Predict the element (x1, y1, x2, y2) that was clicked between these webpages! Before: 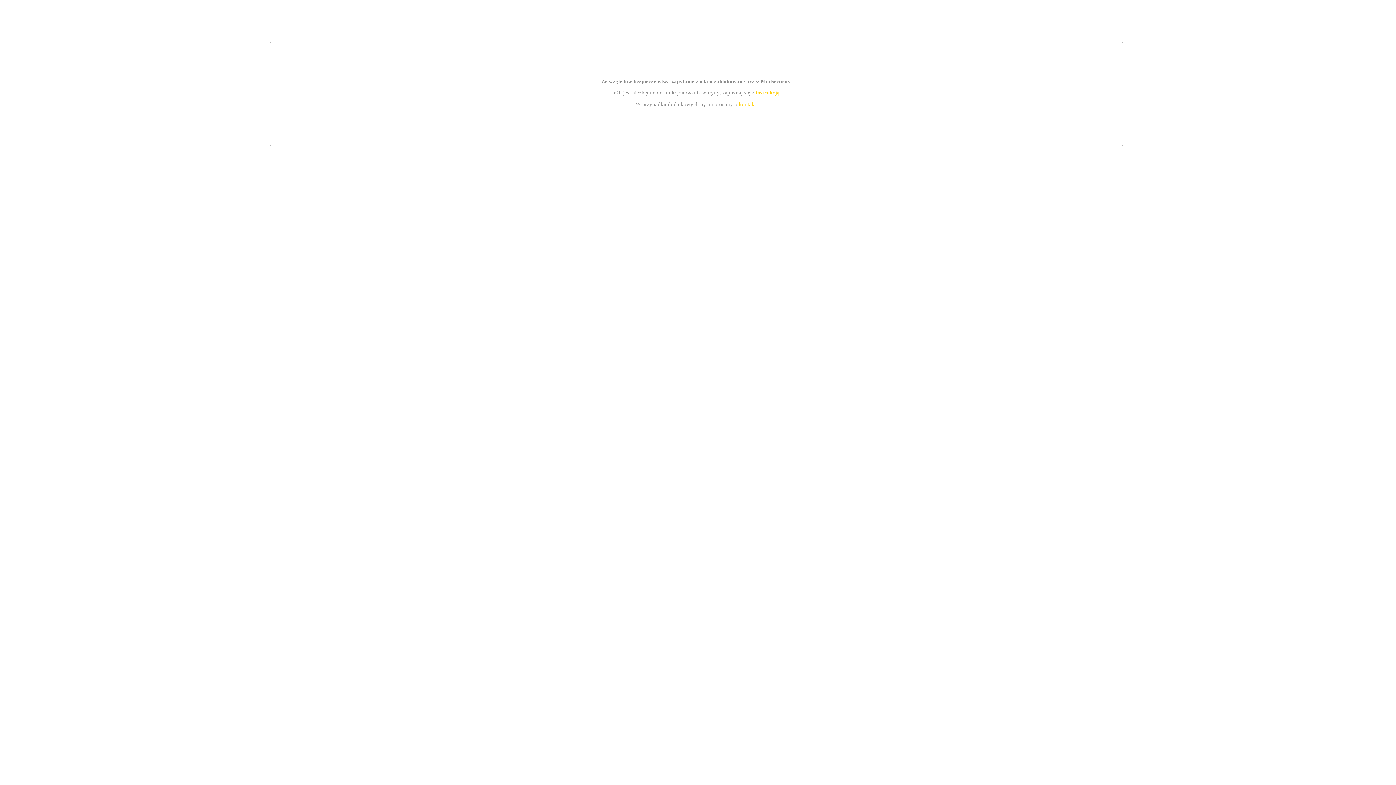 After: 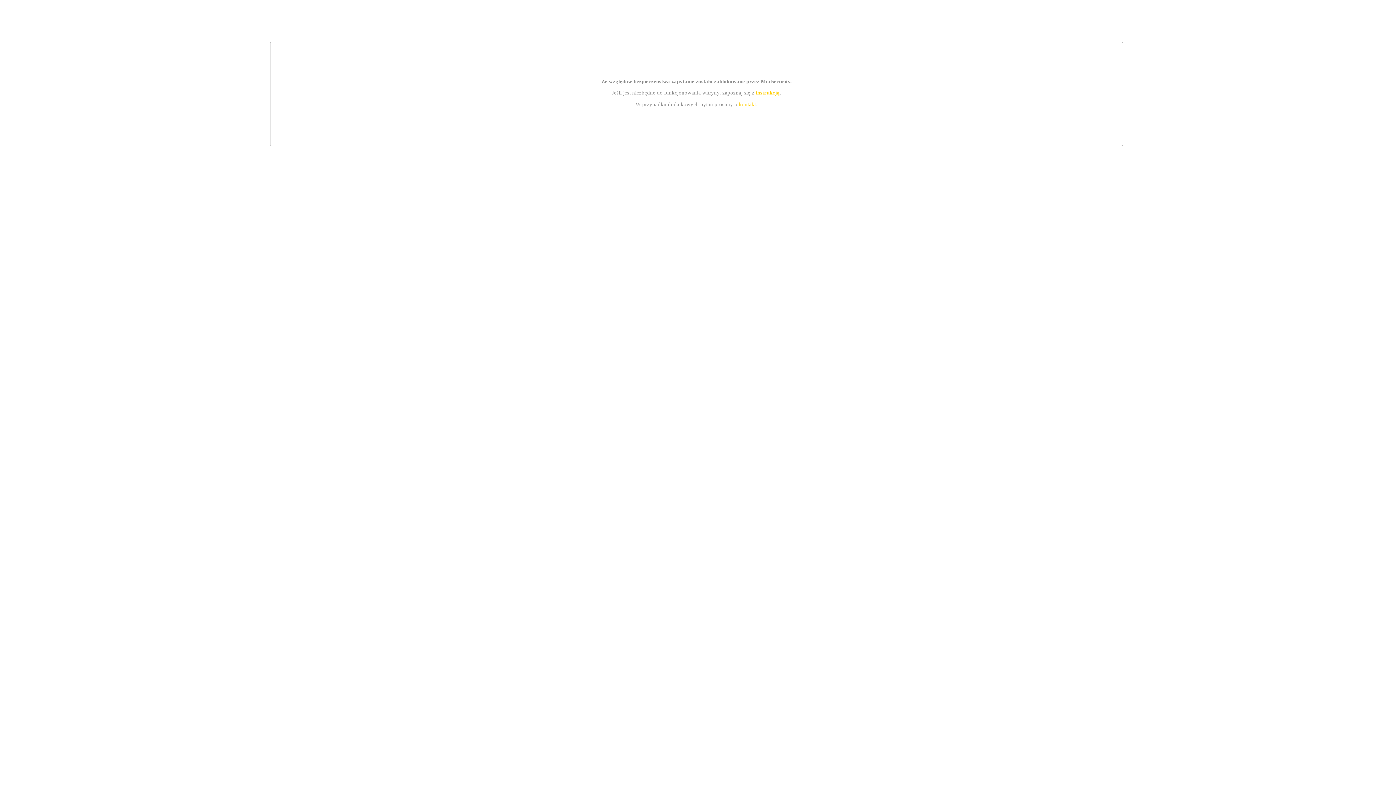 Action: bbox: (739, 101, 756, 107) label: kontakt